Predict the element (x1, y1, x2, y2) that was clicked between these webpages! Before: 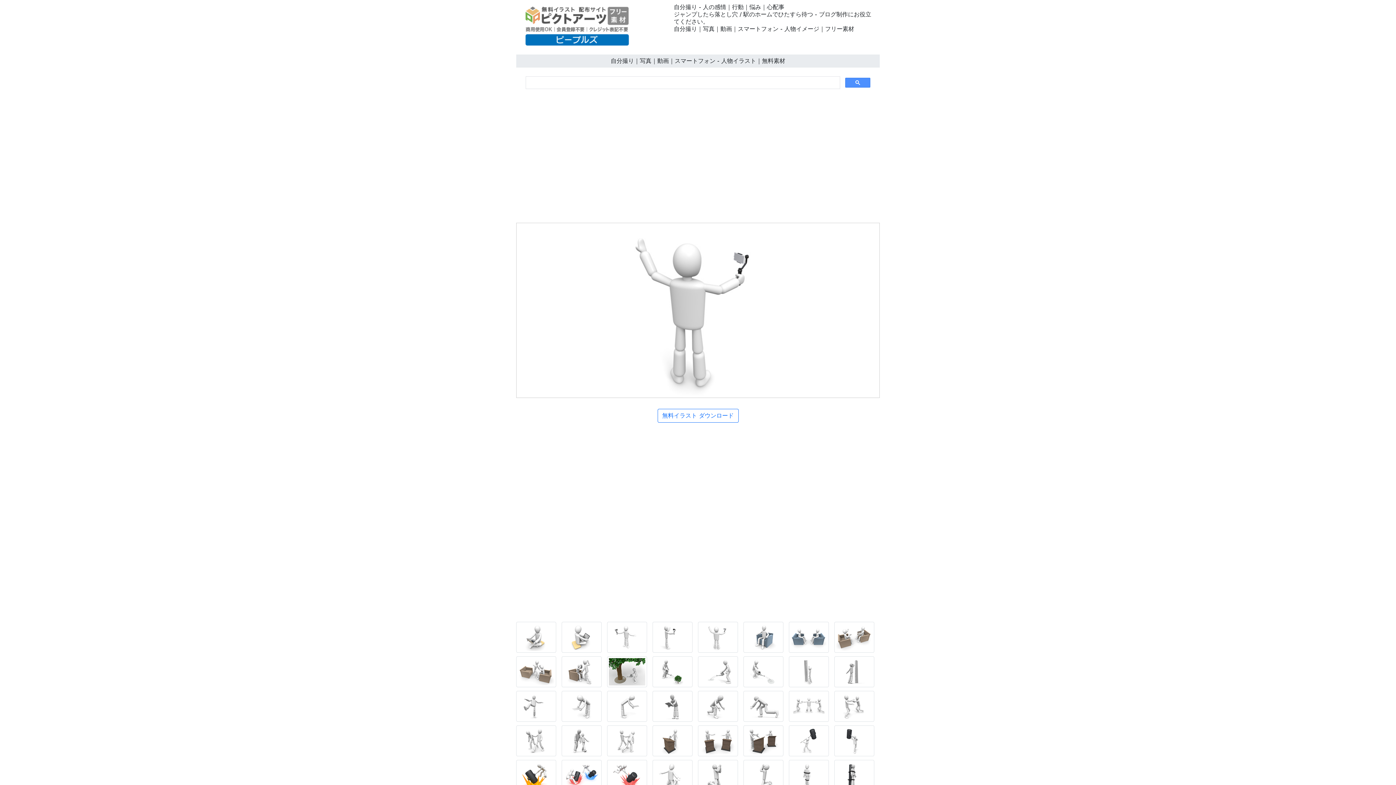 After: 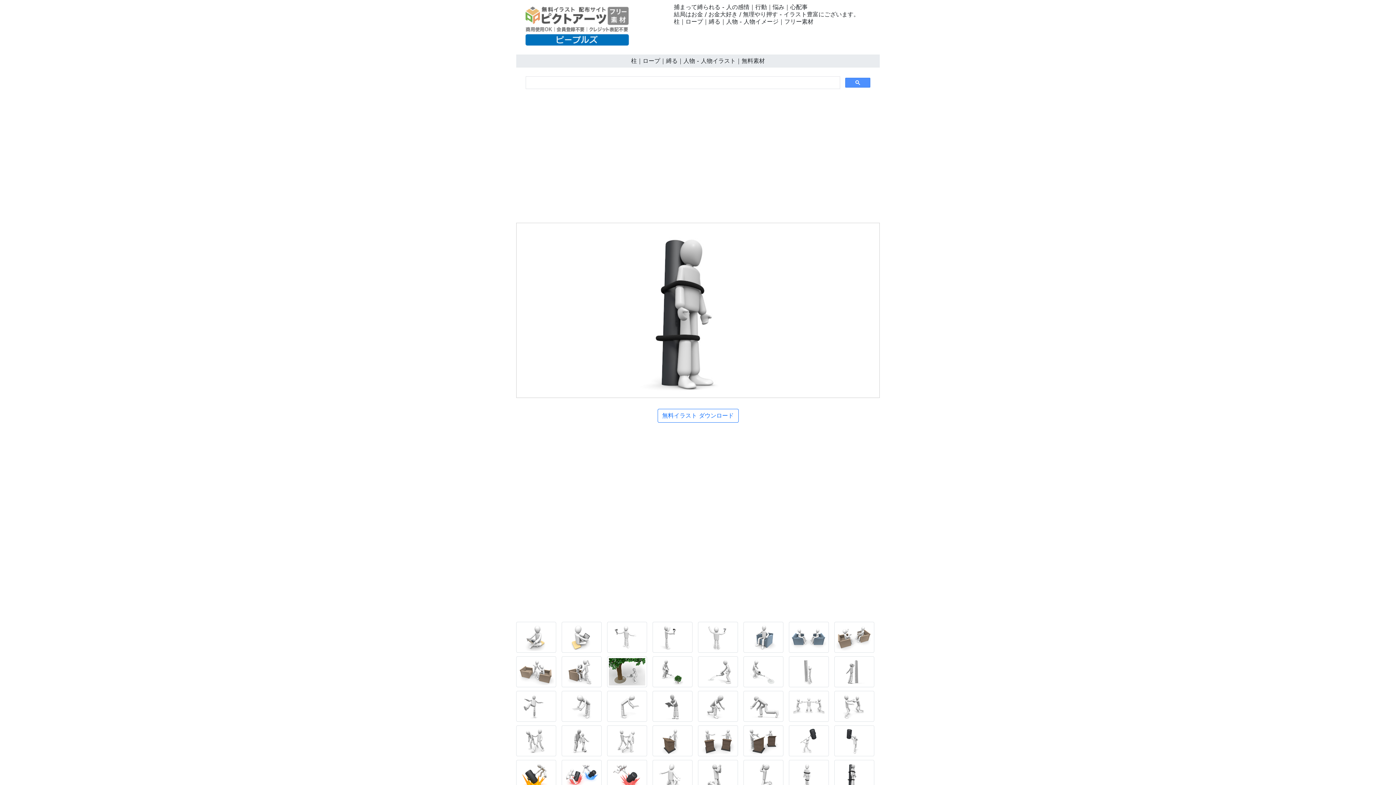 Action: bbox: (834, 773, 878, 780)